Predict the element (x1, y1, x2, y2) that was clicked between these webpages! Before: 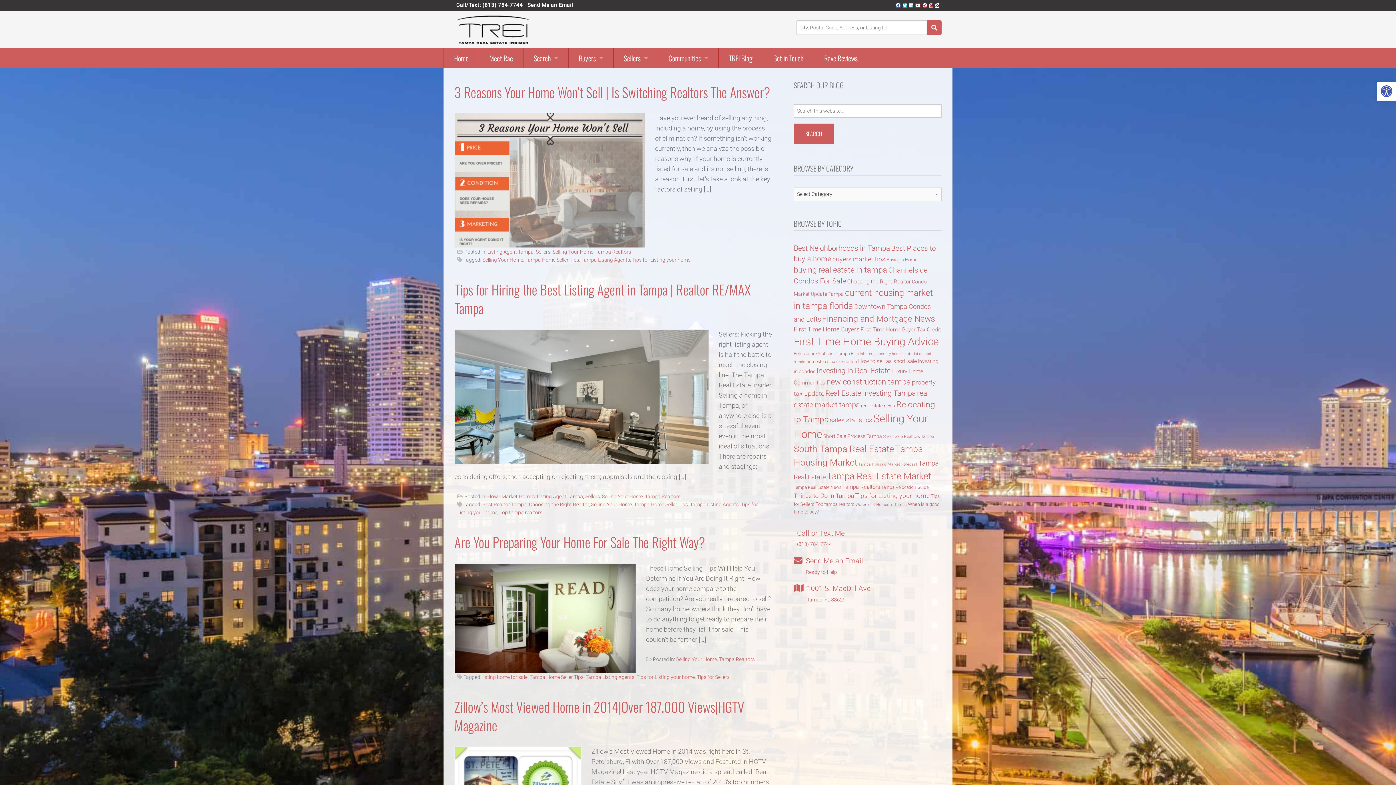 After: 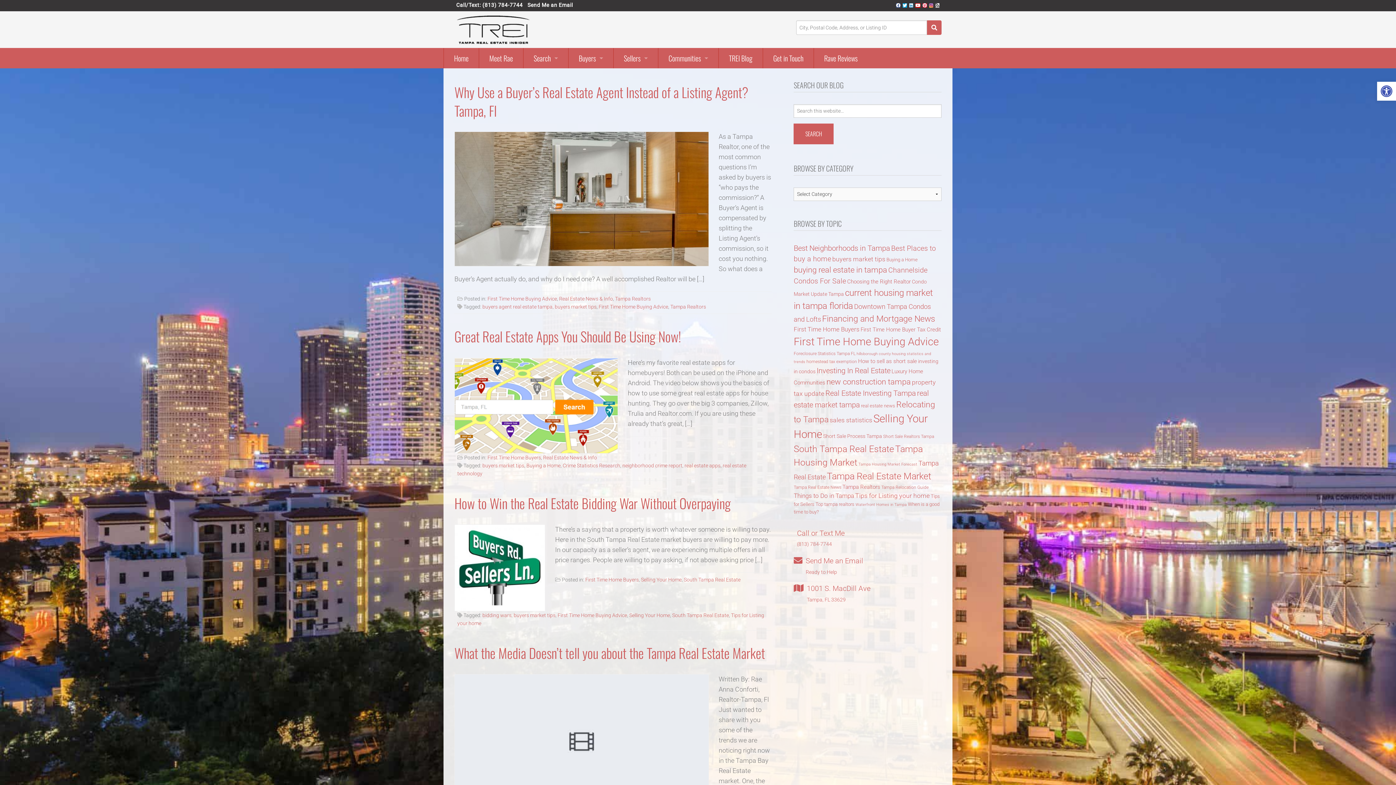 Action: bbox: (832, 255, 885, 262) label: buyers market tips (15 items)